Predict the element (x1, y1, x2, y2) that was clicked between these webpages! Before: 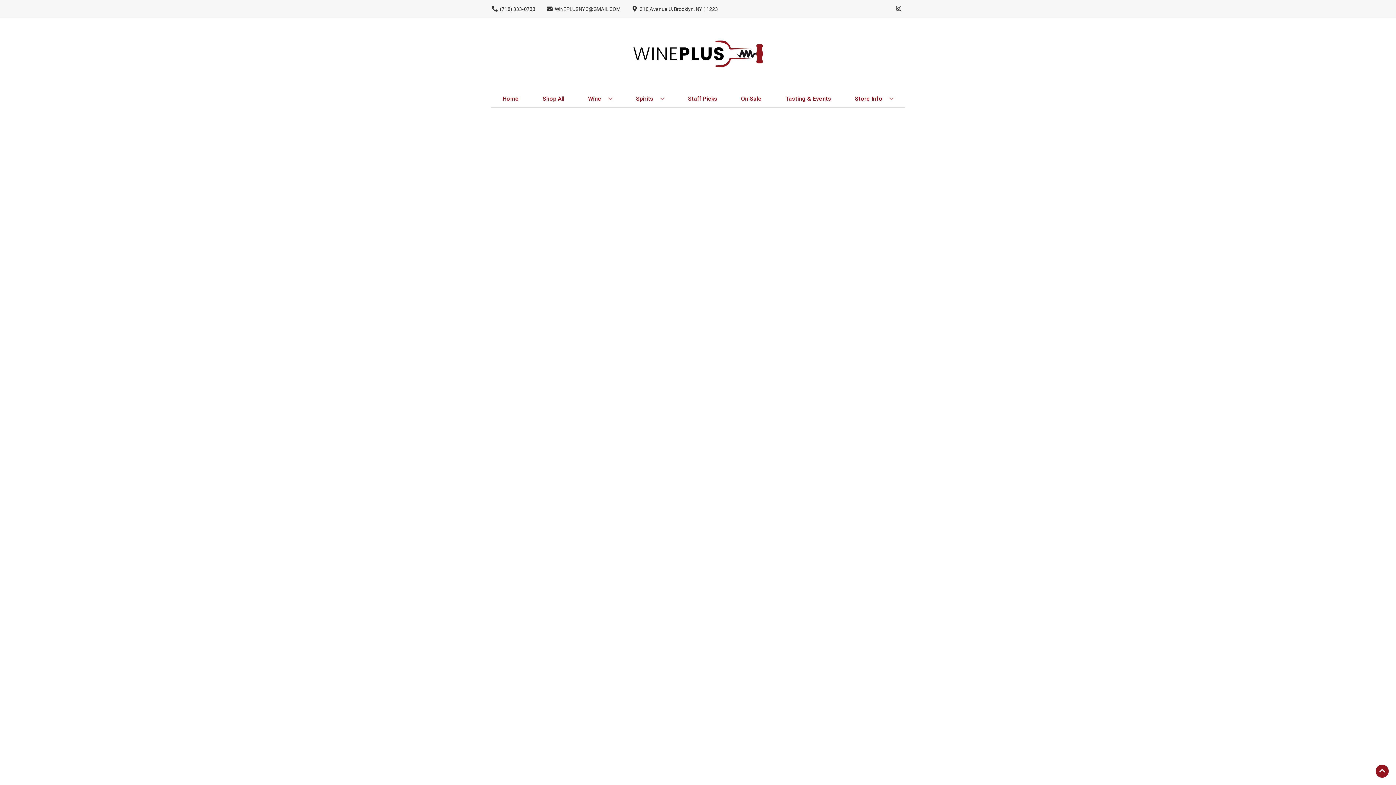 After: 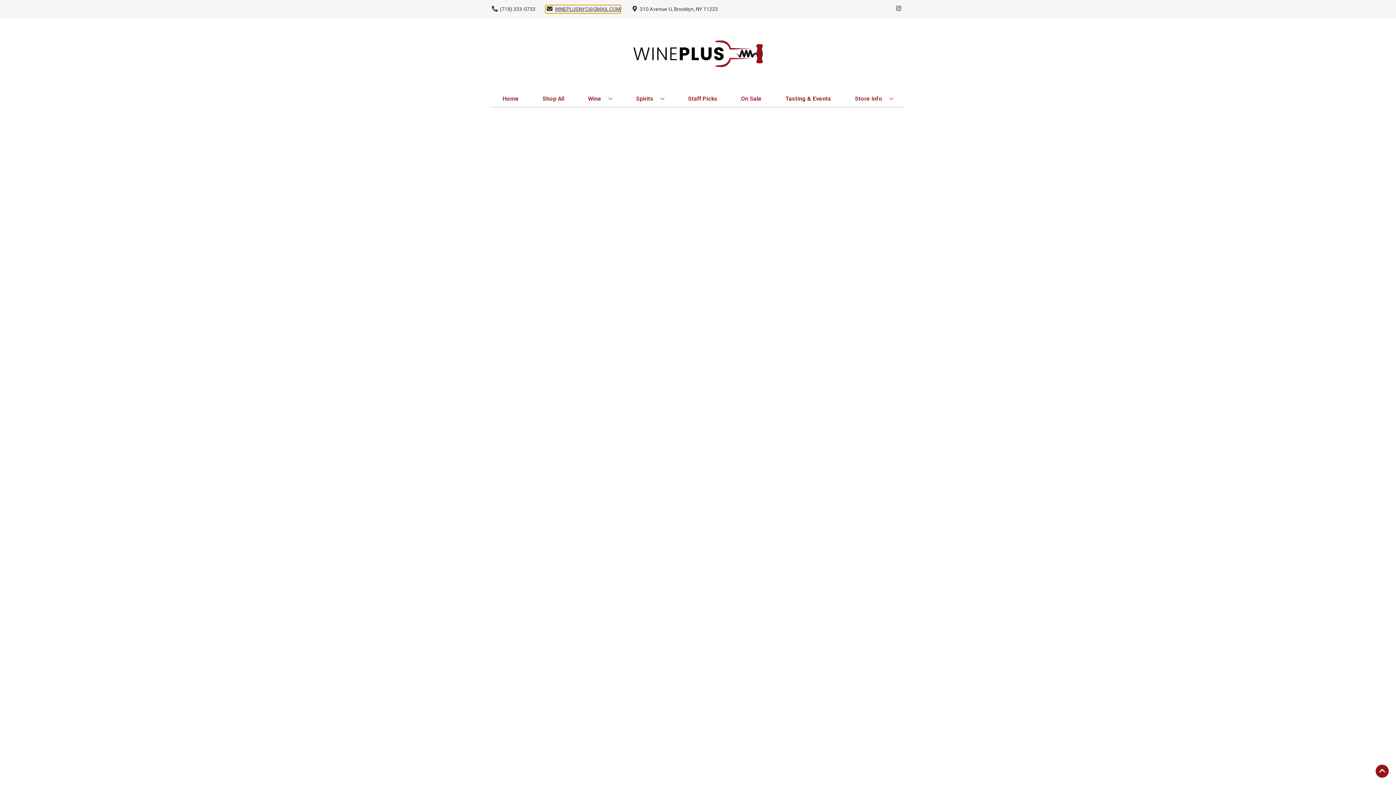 Action: bbox: (545, 5, 620, 12) label: Store Email address is WINEPLUSNYC@GMAIL.COM Clicking will open a link in a new tab